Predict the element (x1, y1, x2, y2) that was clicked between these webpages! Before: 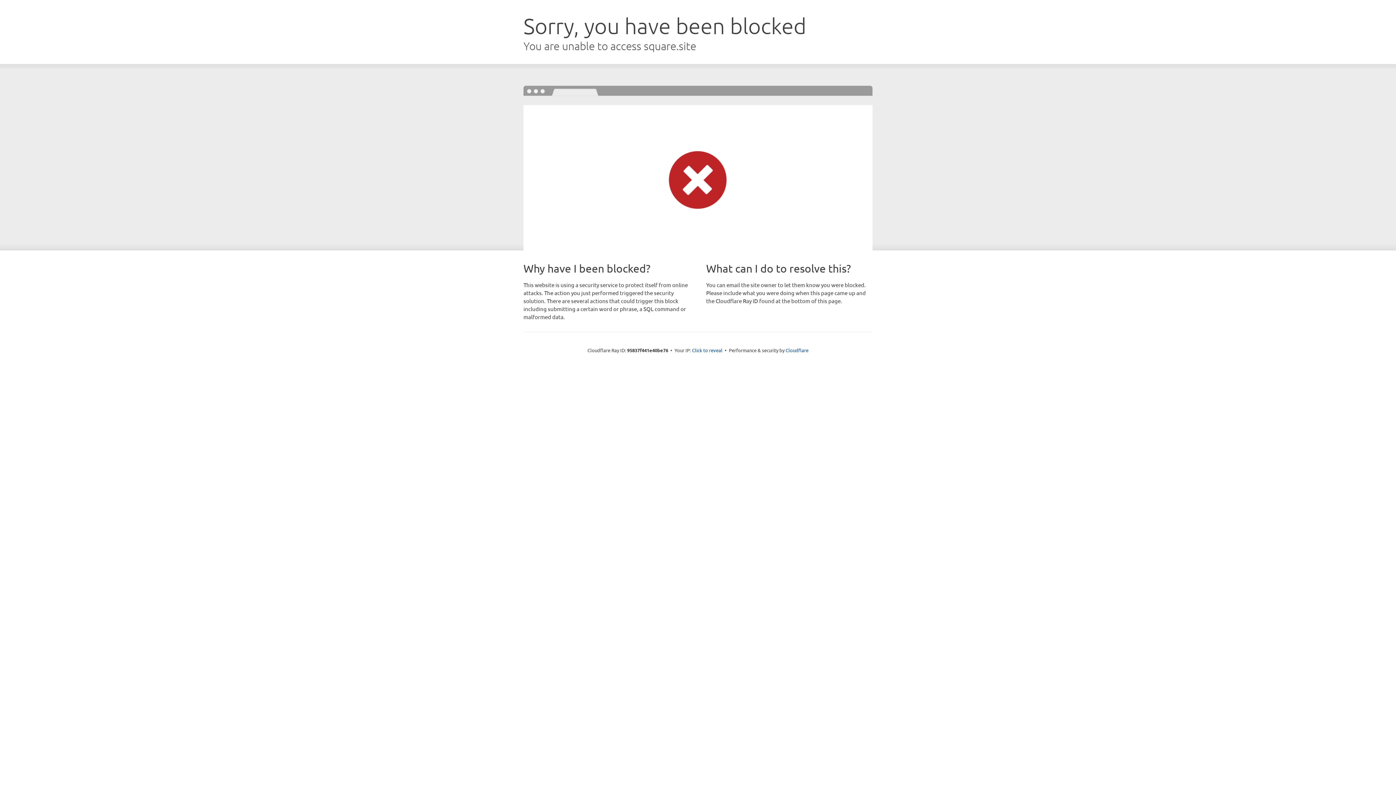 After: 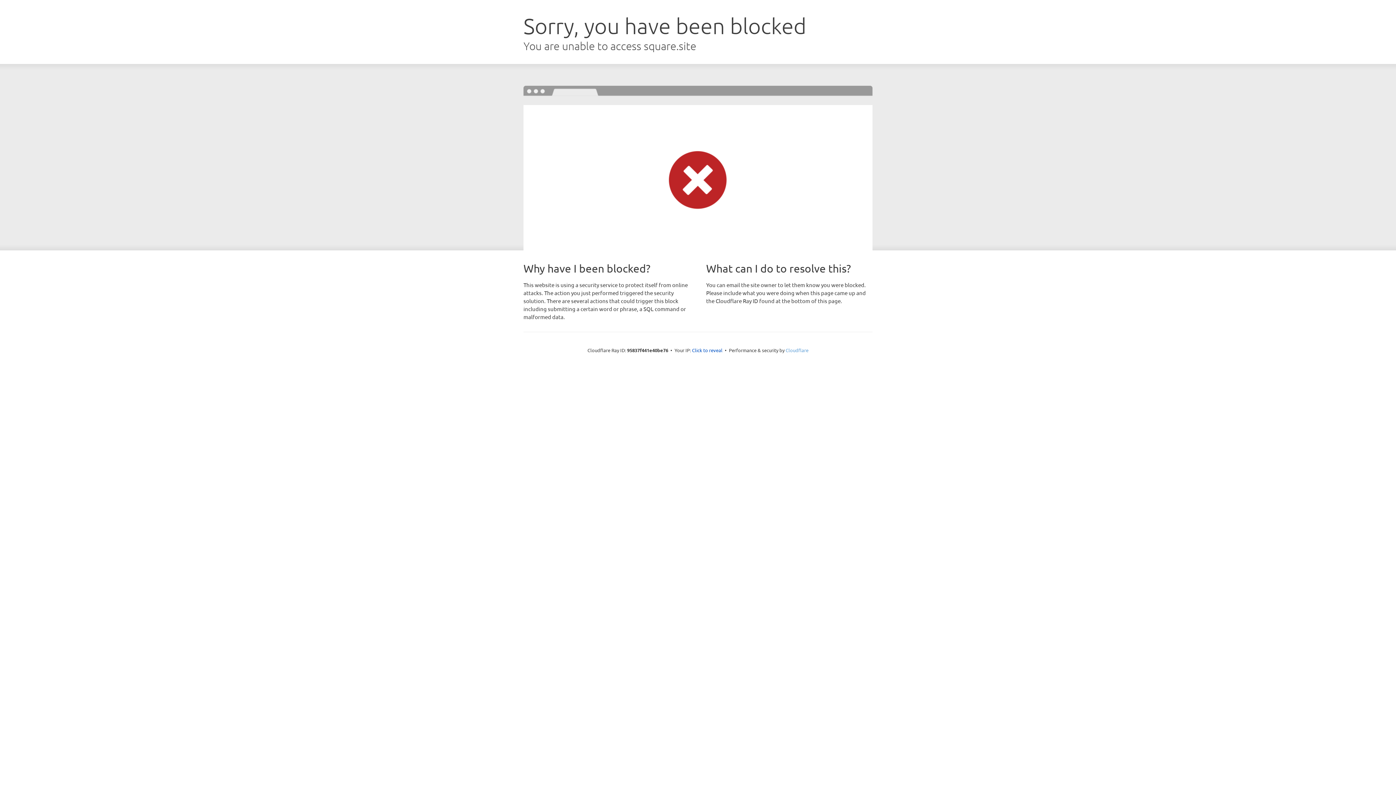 Action: bbox: (785, 347, 808, 353) label: Cloudflare